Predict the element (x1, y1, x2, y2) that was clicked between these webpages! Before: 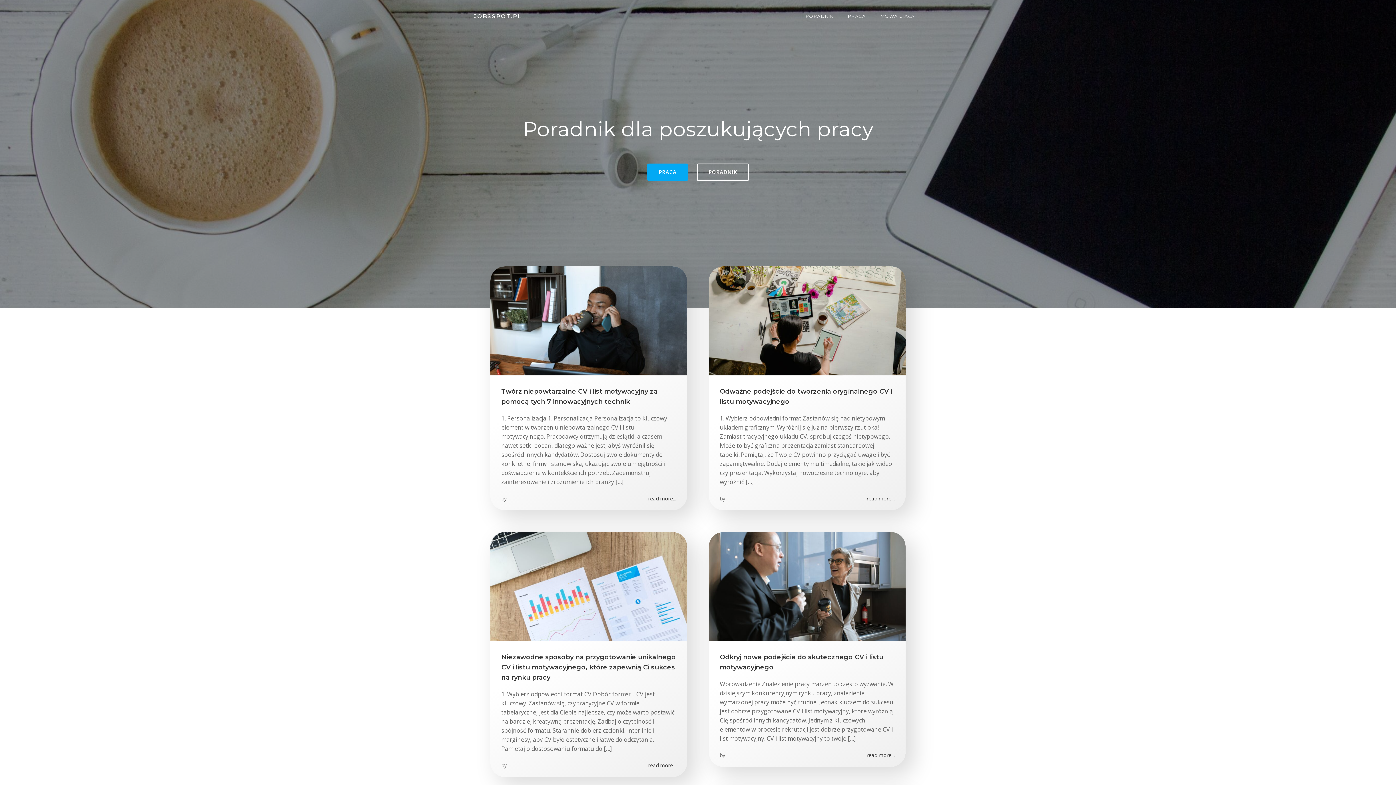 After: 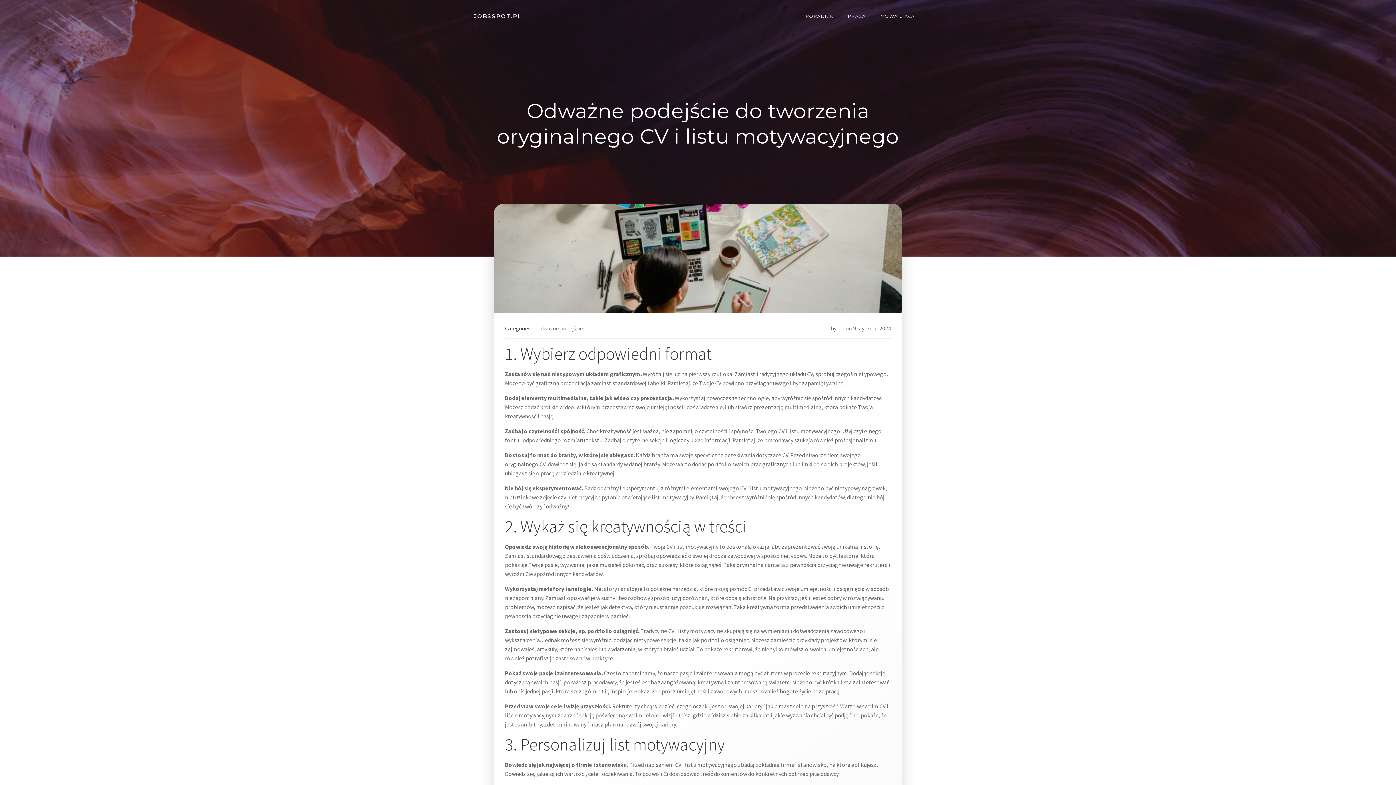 Action: bbox: (720, 386, 894, 406) label: Odważne podejście do tworzenia oryginalnego CV i listu motywacyjnego